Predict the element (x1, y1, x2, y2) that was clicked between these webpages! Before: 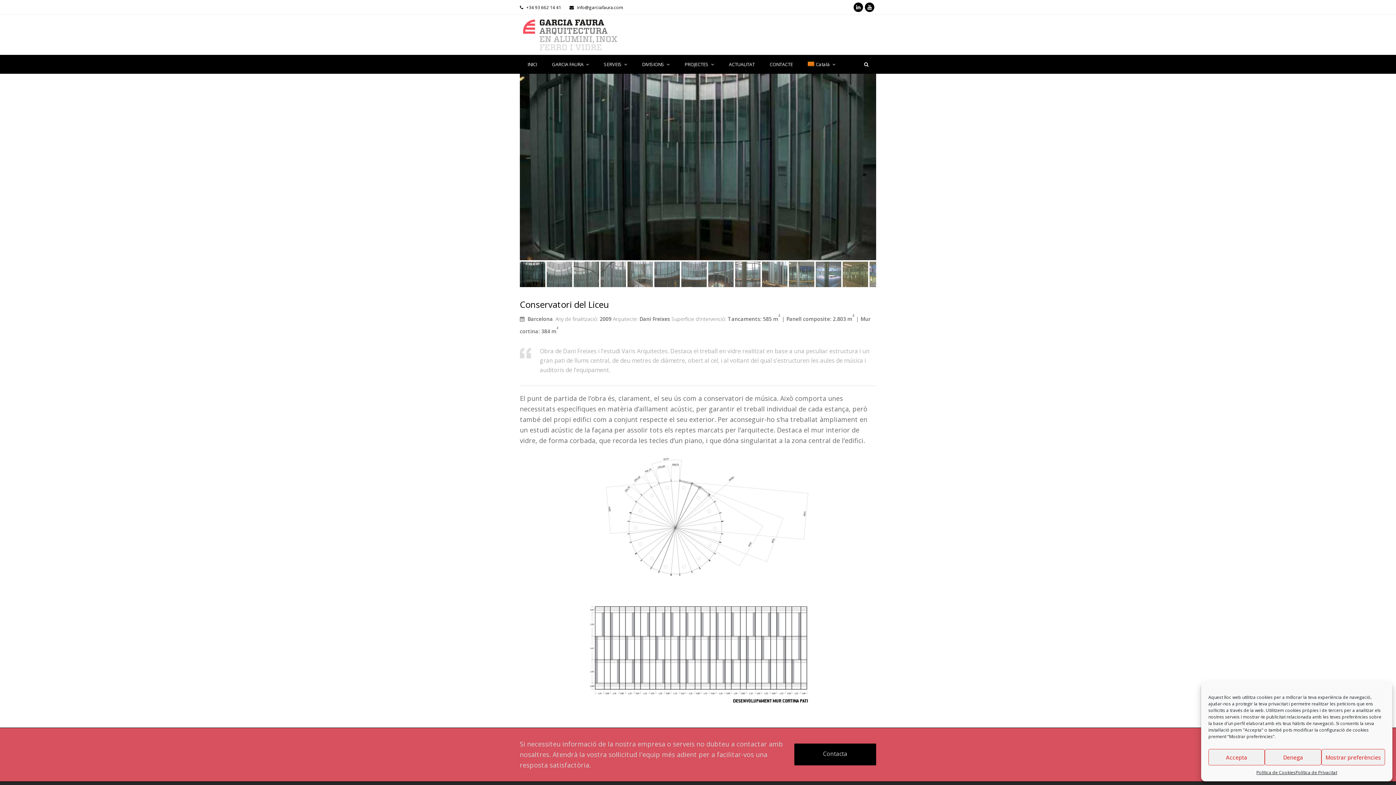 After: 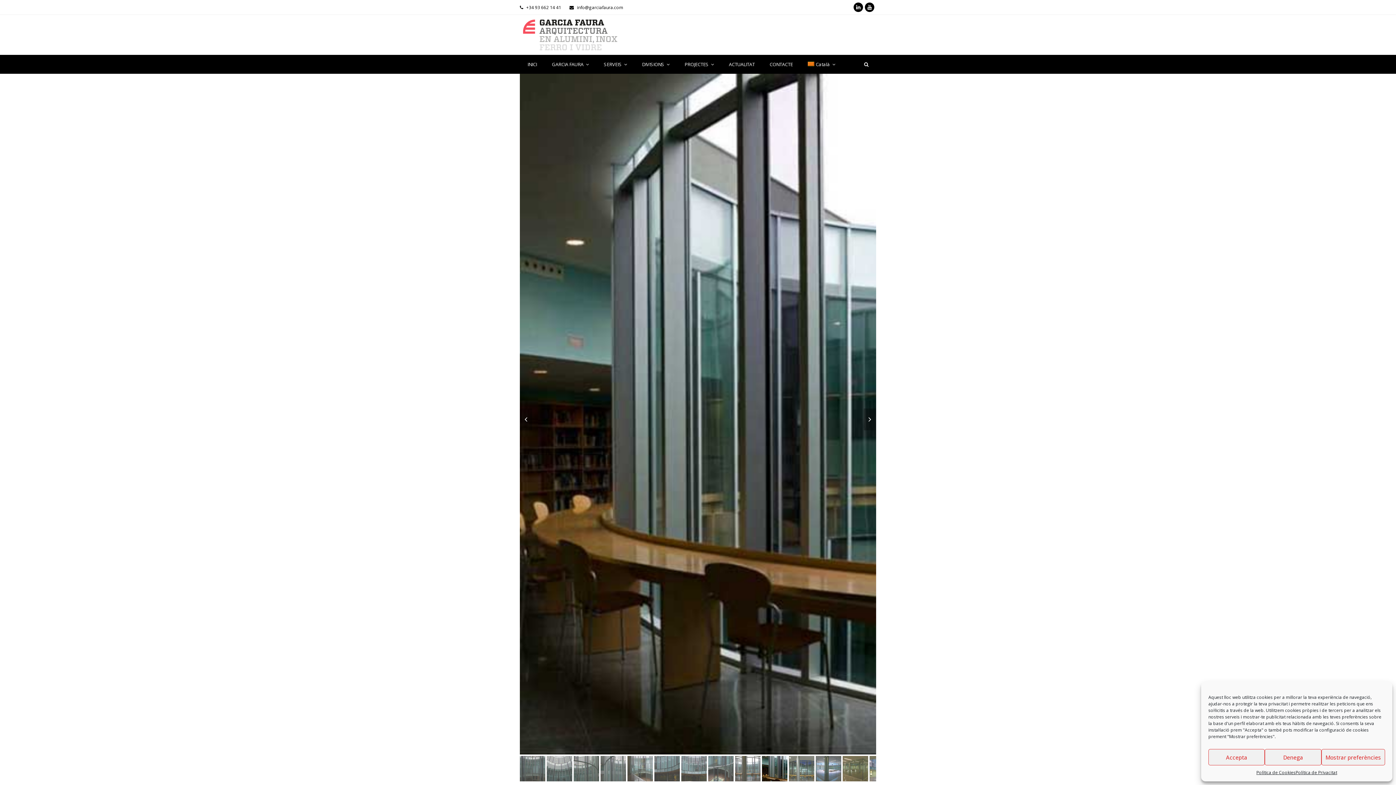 Action: bbox: (762, 261, 787, 287) label: go to slide 10